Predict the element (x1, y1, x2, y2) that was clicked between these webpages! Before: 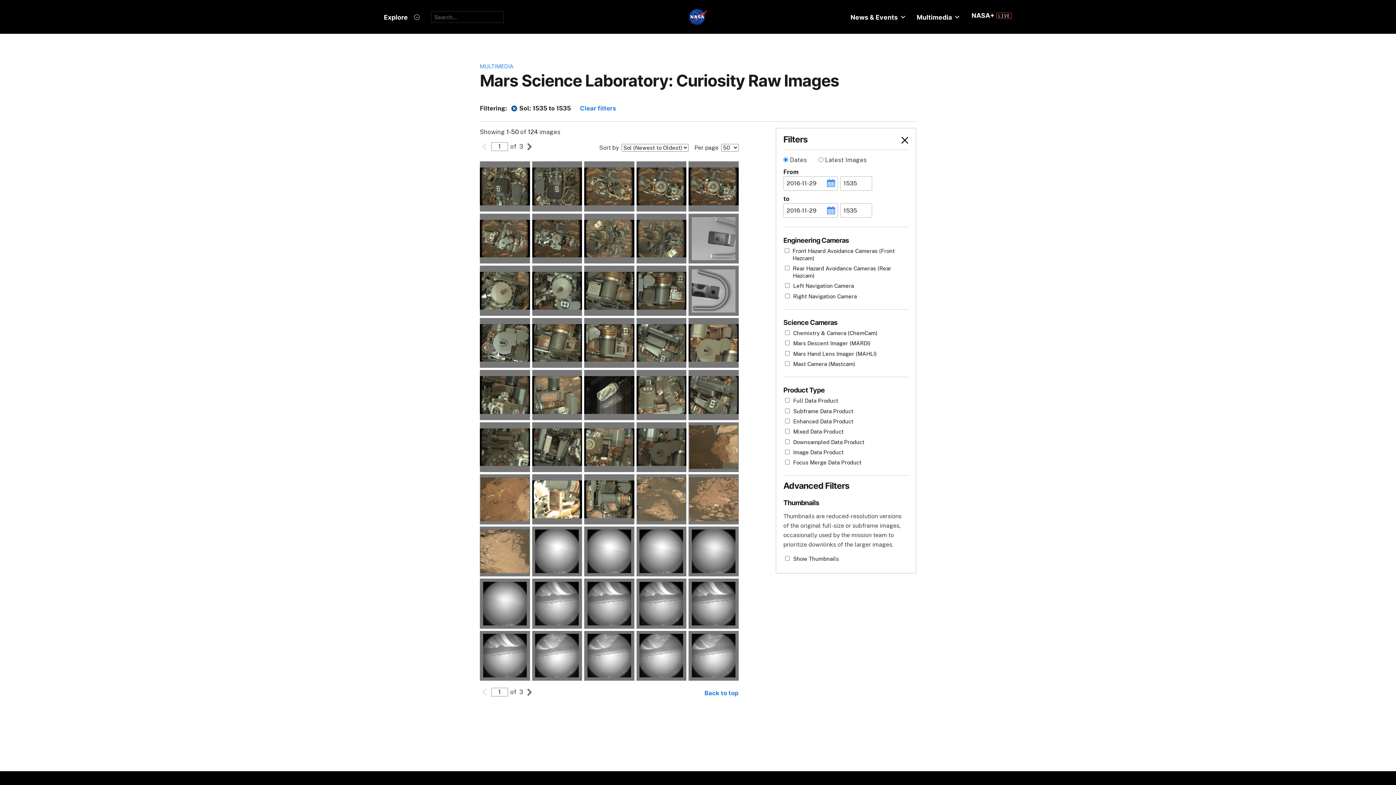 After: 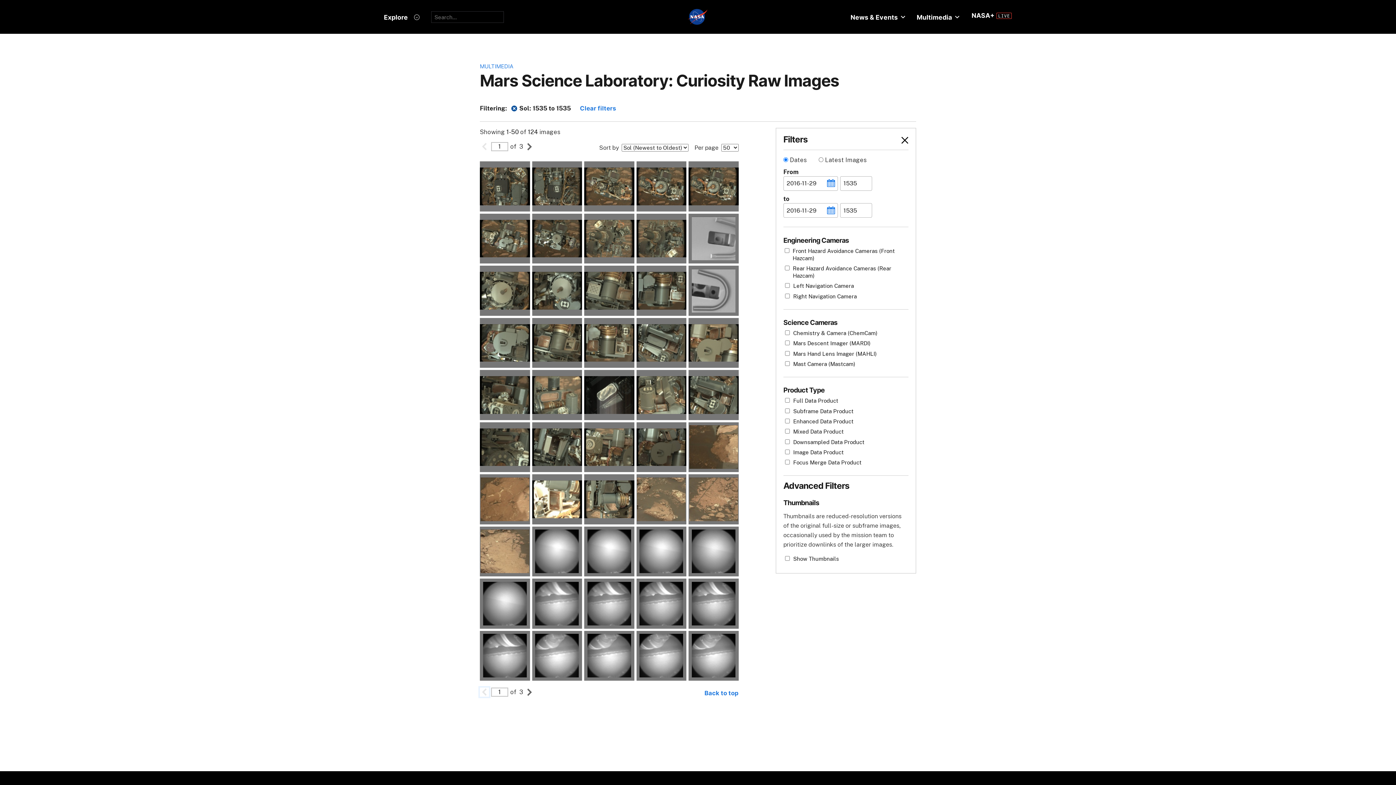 Action: bbox: (480, 687, 489, 696)